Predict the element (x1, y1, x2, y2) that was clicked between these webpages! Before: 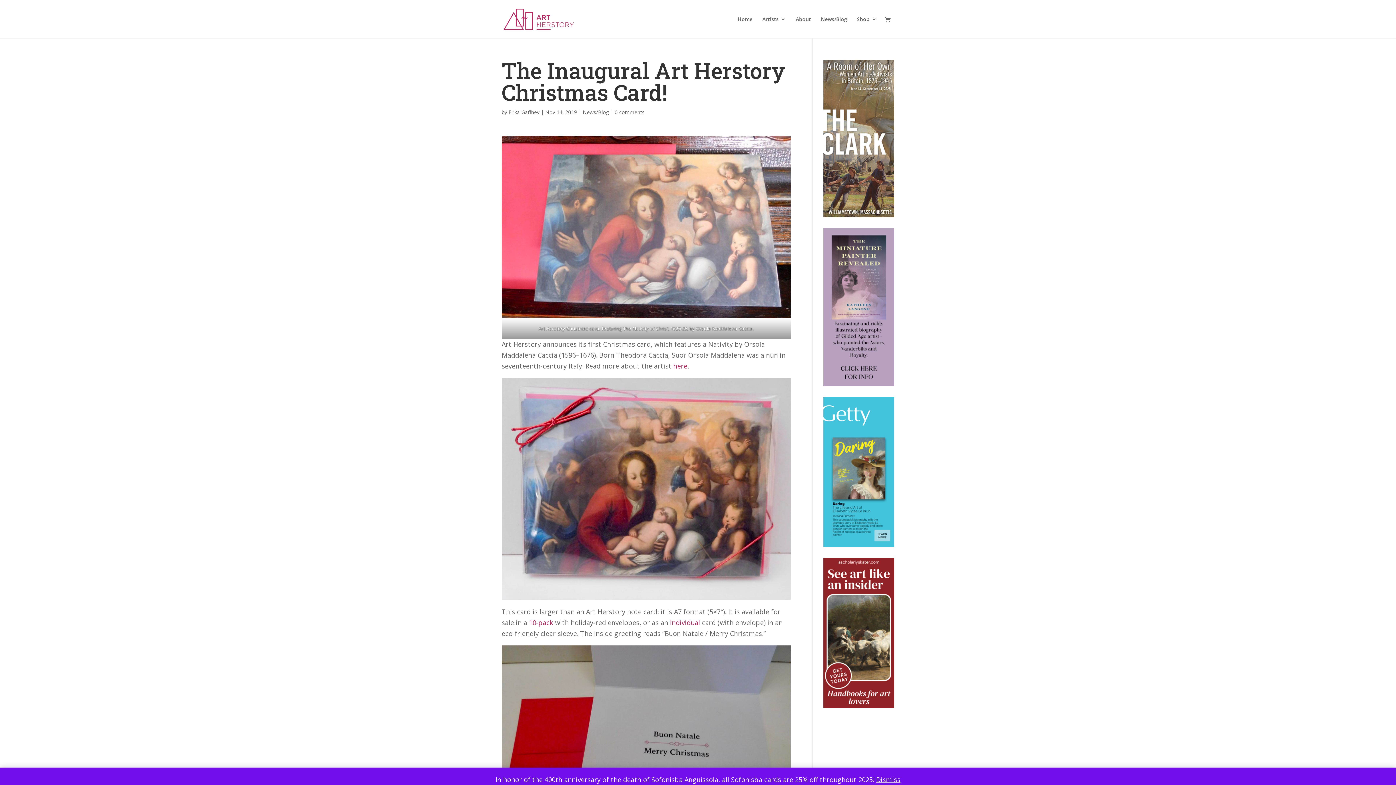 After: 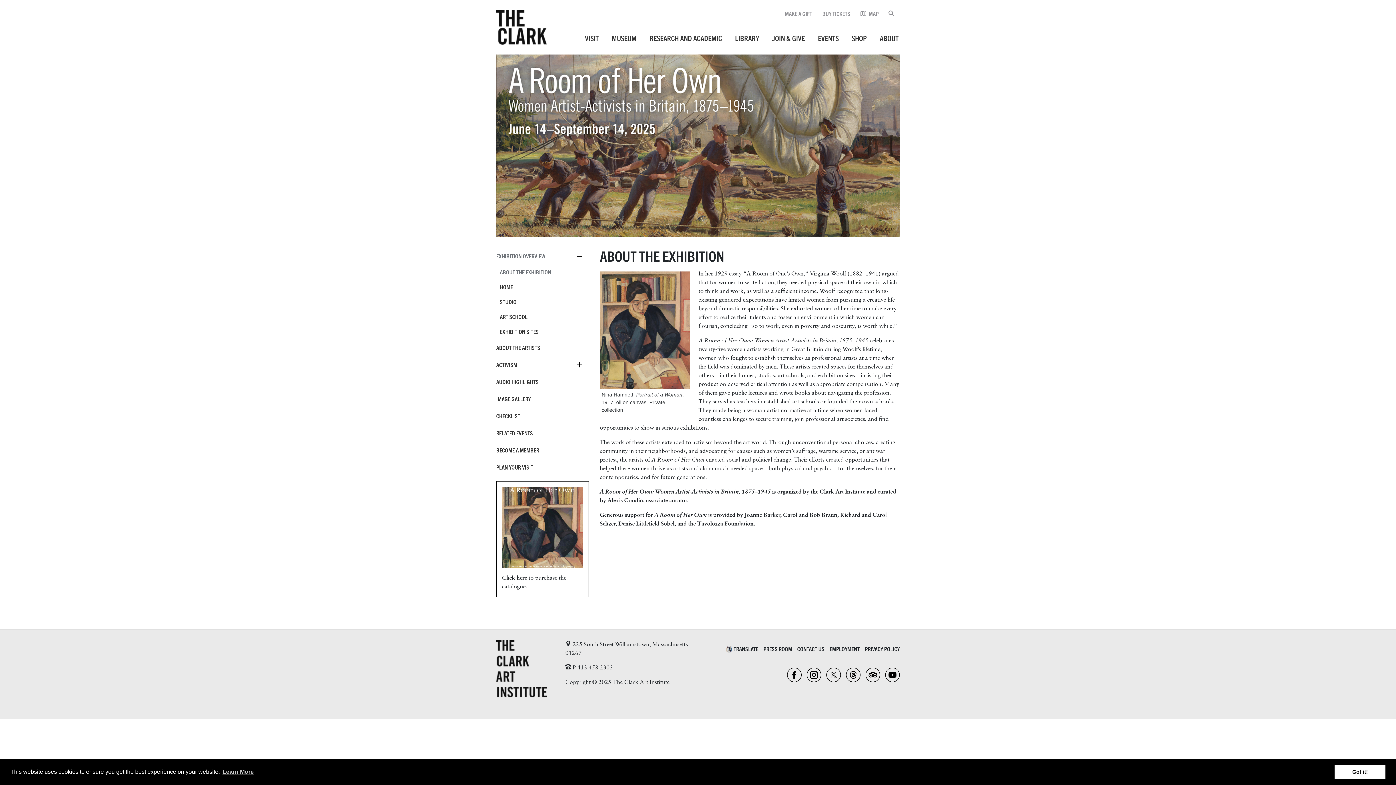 Action: bbox: (823, 59, 894, 217)